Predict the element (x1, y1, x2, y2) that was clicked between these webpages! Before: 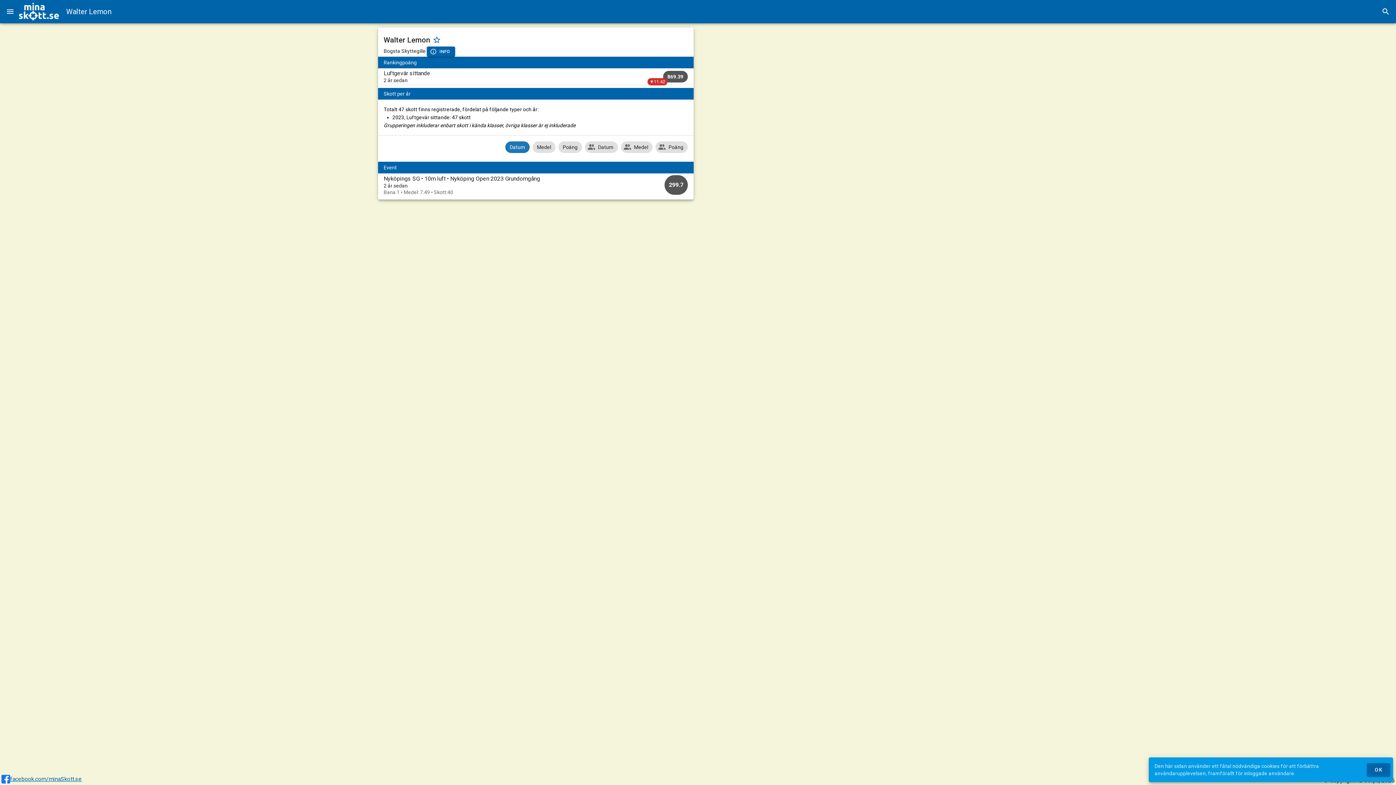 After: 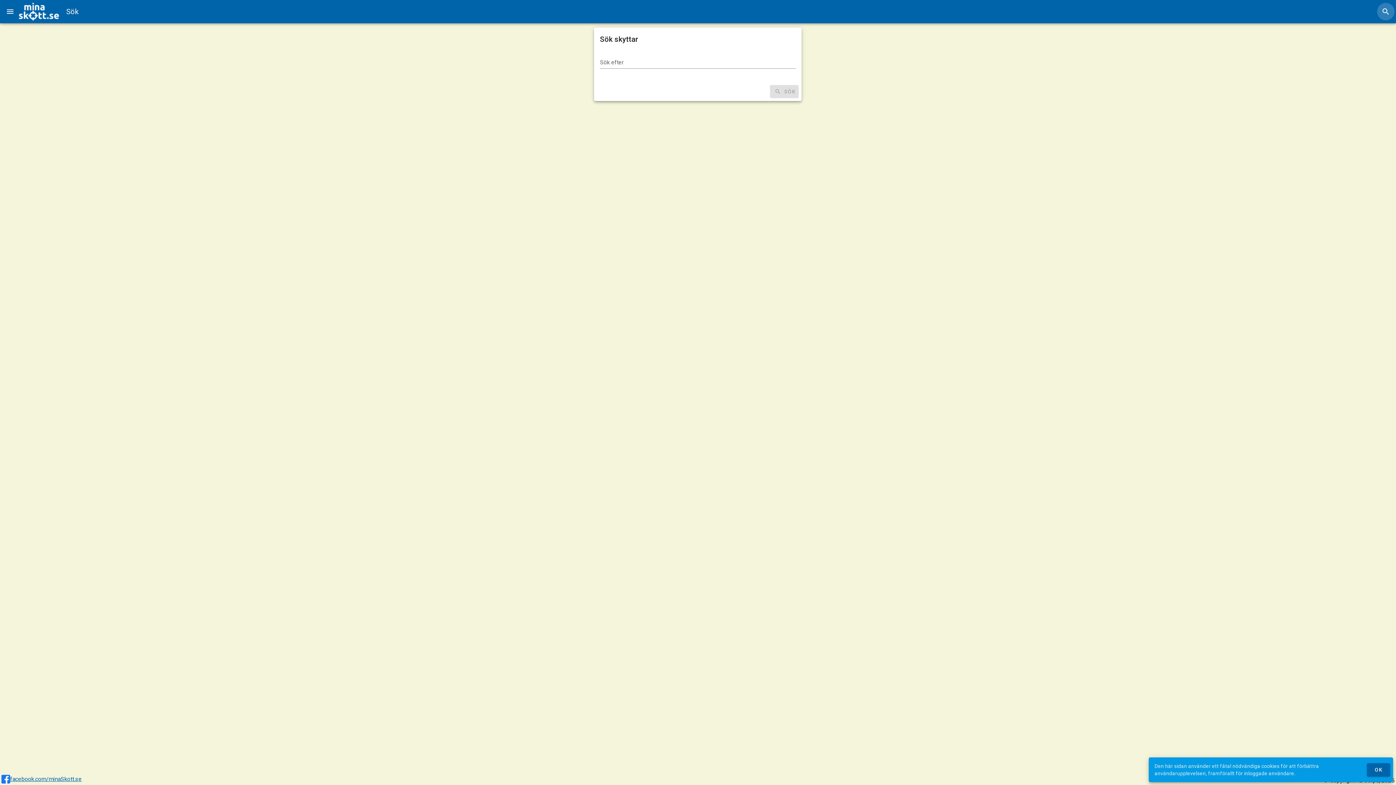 Action: bbox: (1377, 2, 1394, 20)